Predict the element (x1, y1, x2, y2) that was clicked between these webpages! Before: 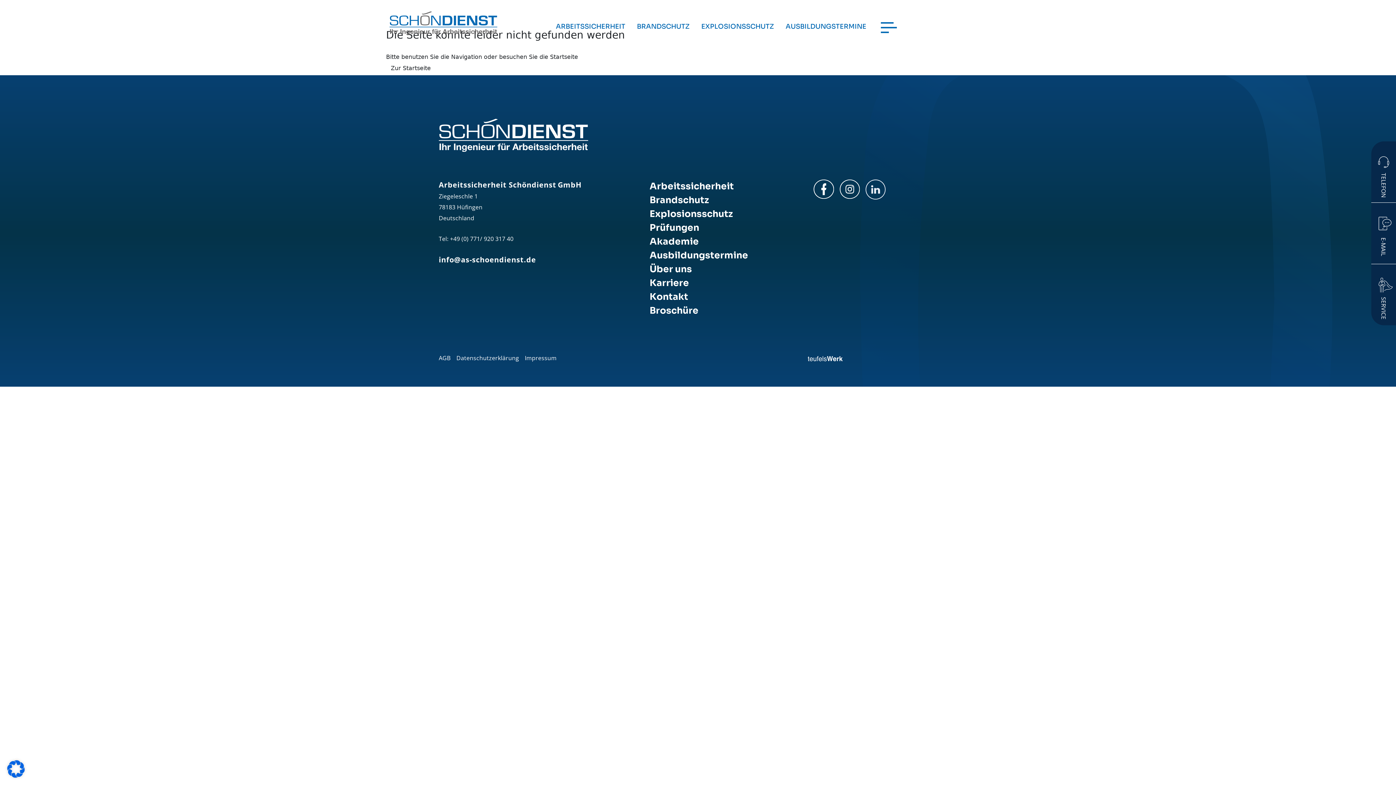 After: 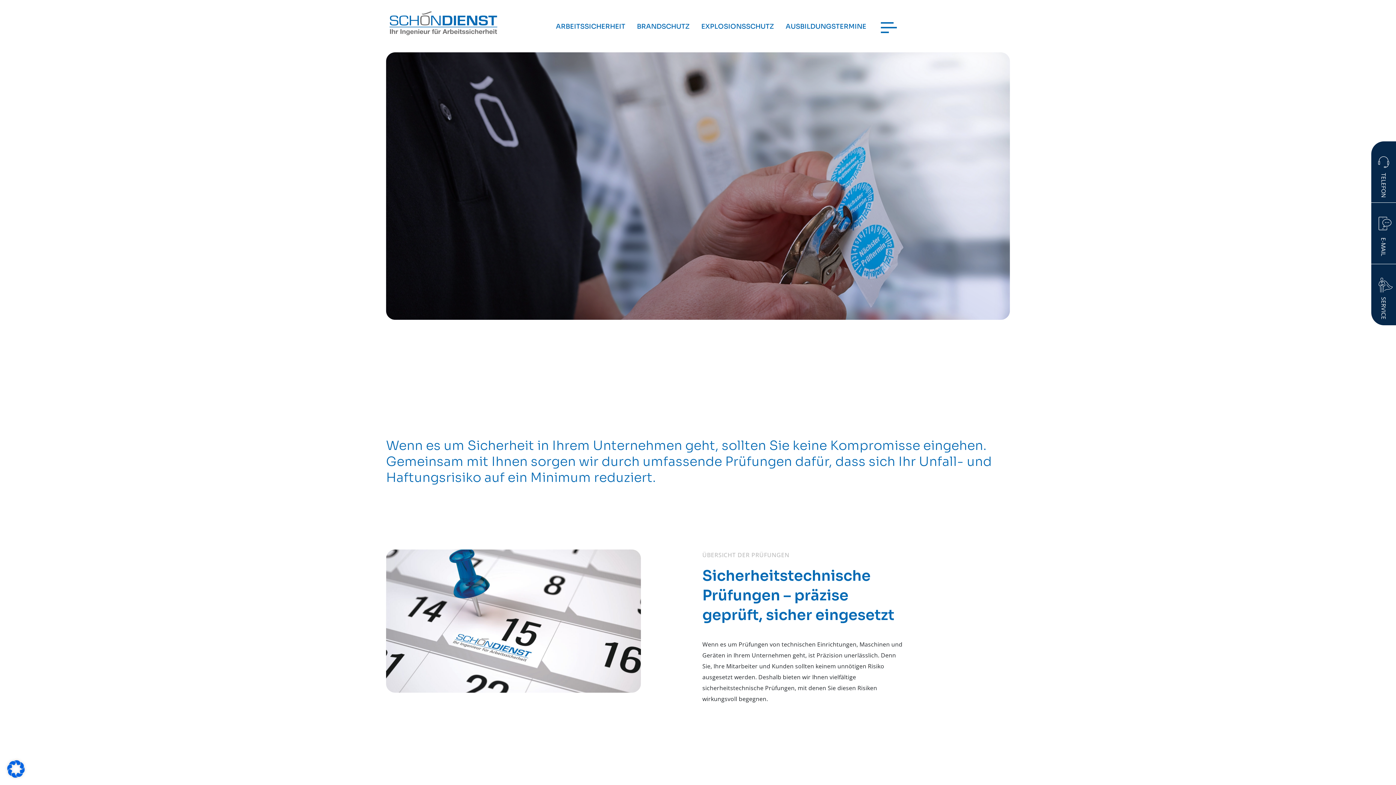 Action: label: SERVICE bbox: (1378, 296, 1389, 319)